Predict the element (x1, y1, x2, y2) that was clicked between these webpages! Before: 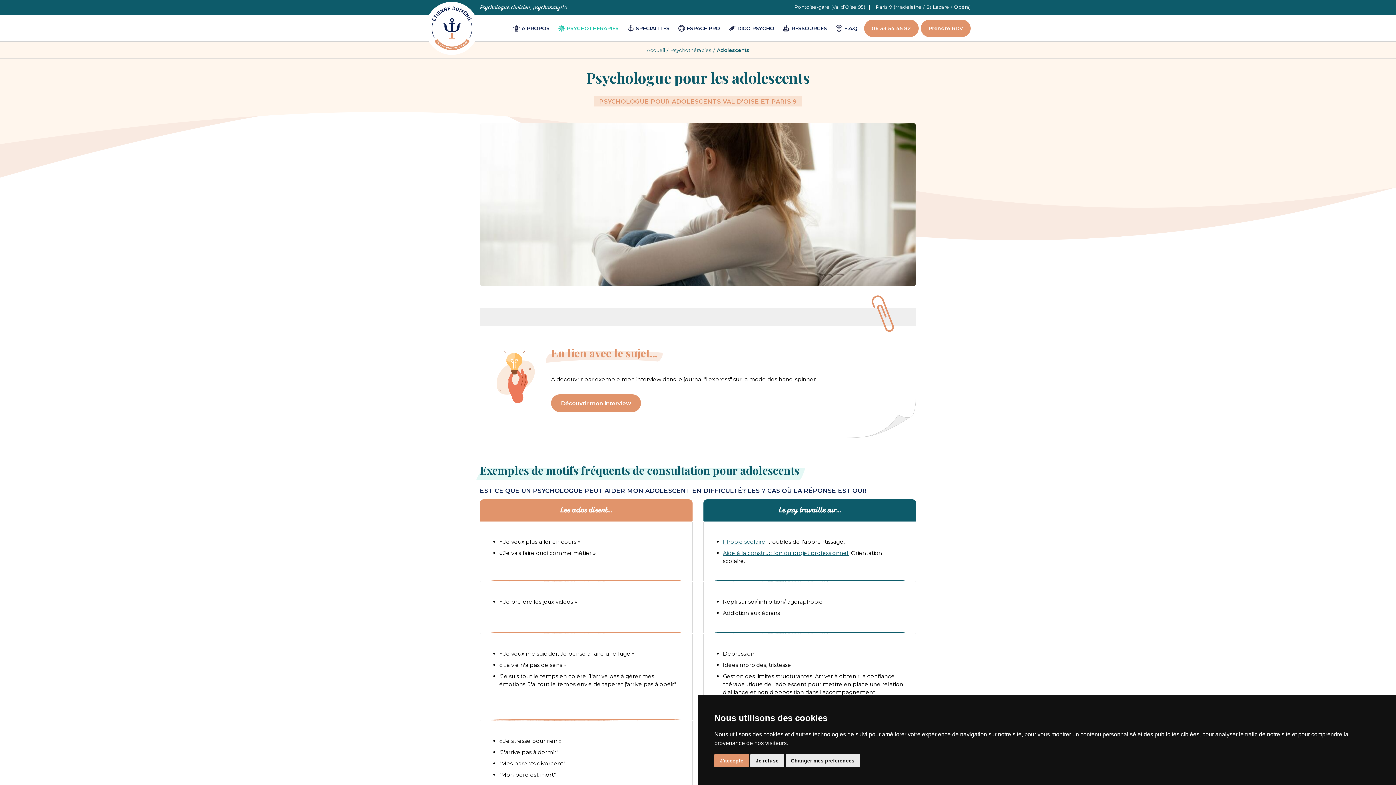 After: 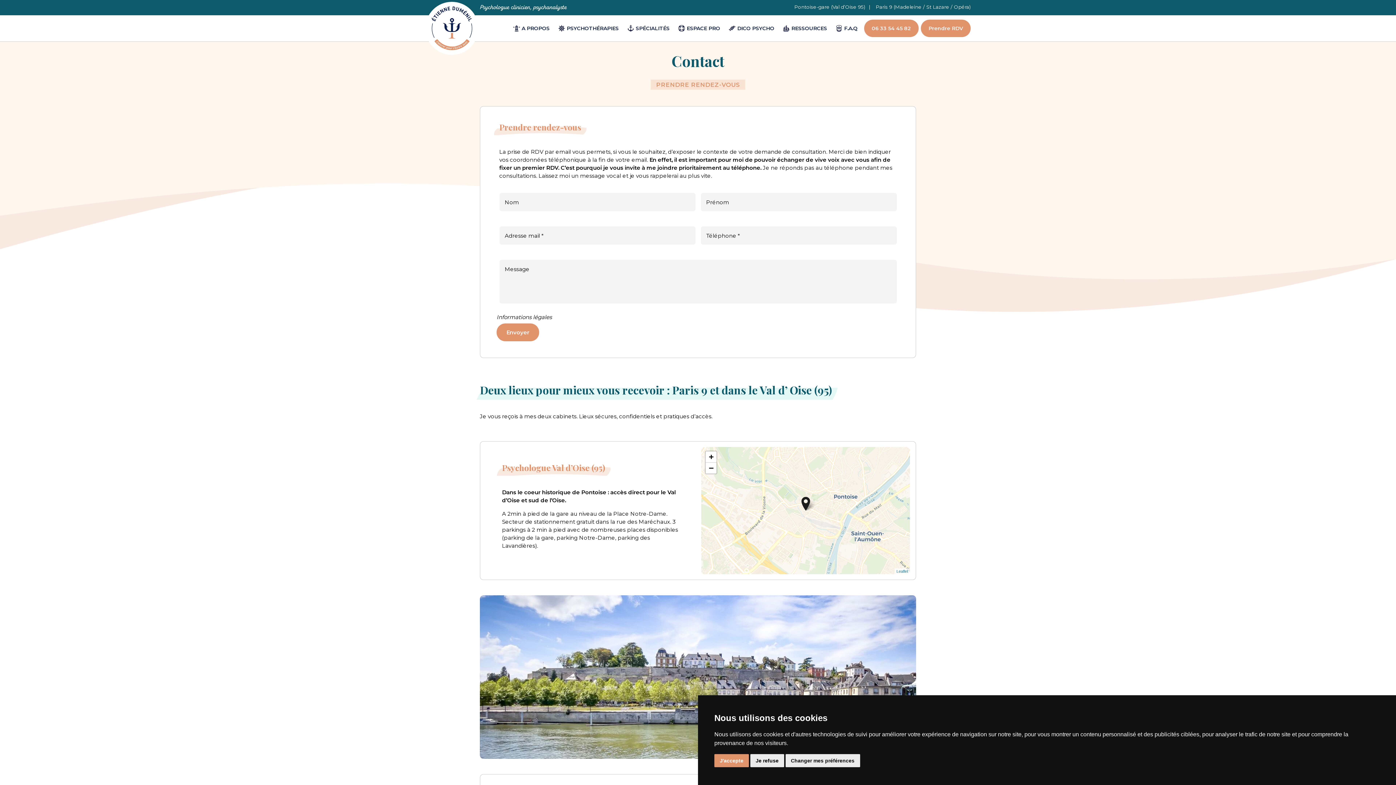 Action: bbox: (921, 19, 970, 37) label: Prendre RDV